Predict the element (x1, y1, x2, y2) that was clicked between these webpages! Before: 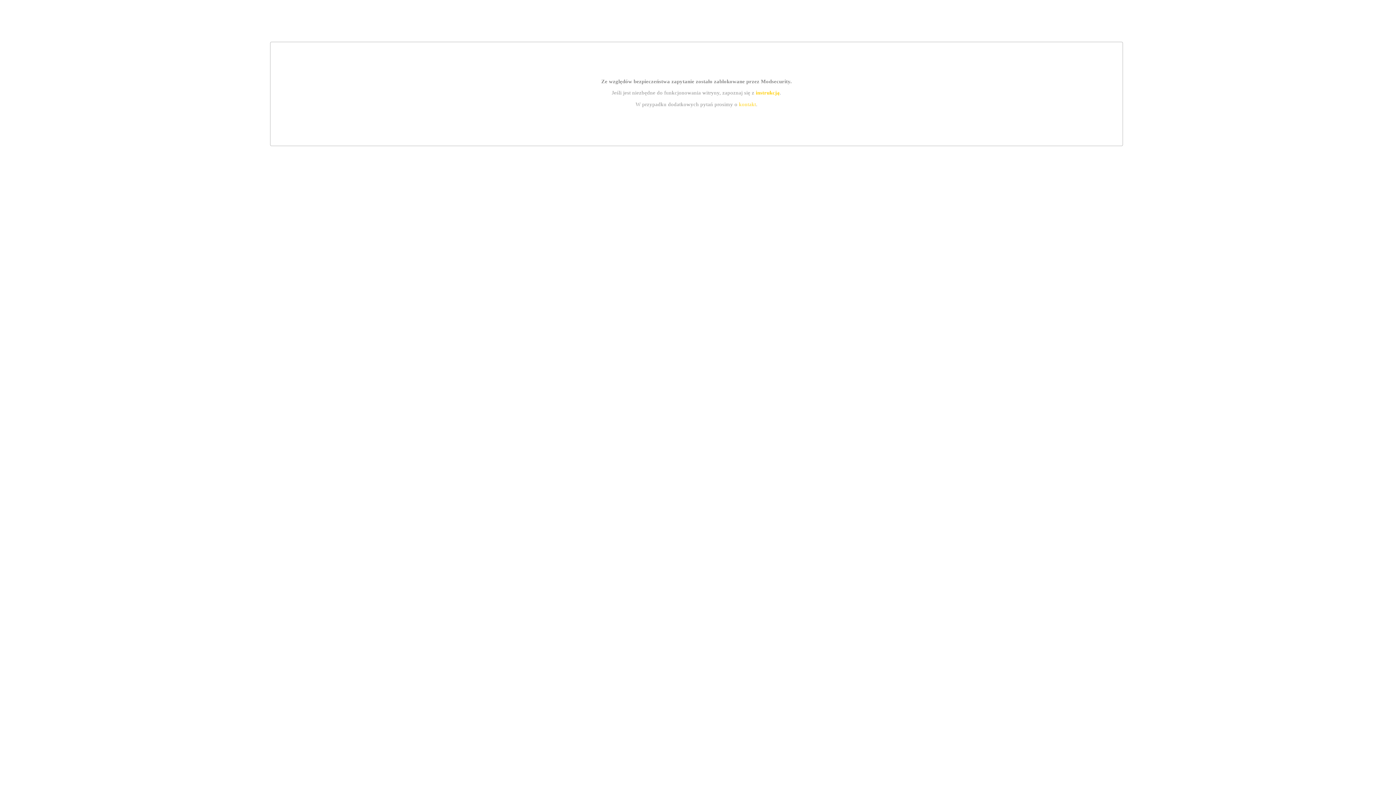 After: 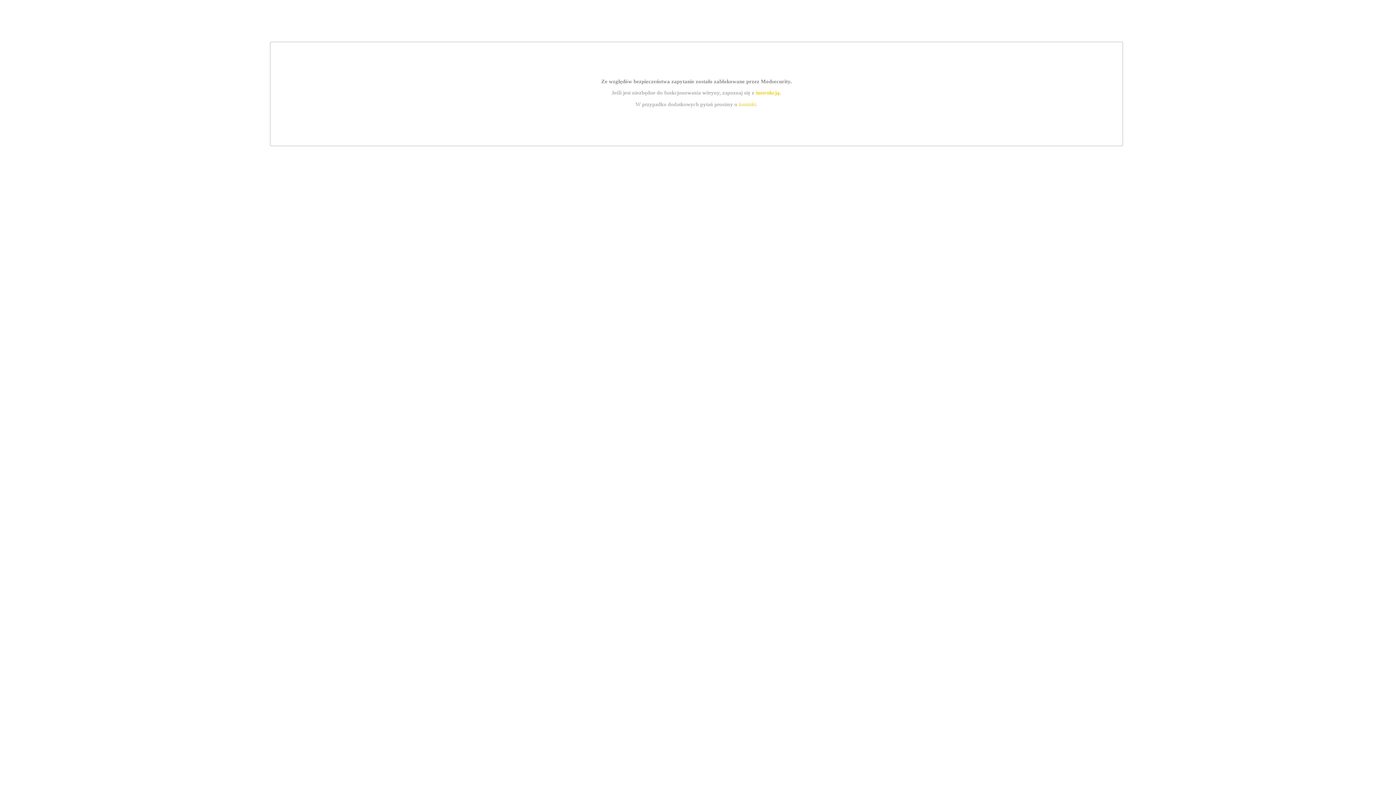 Action: label: kontakt bbox: (739, 101, 756, 107)